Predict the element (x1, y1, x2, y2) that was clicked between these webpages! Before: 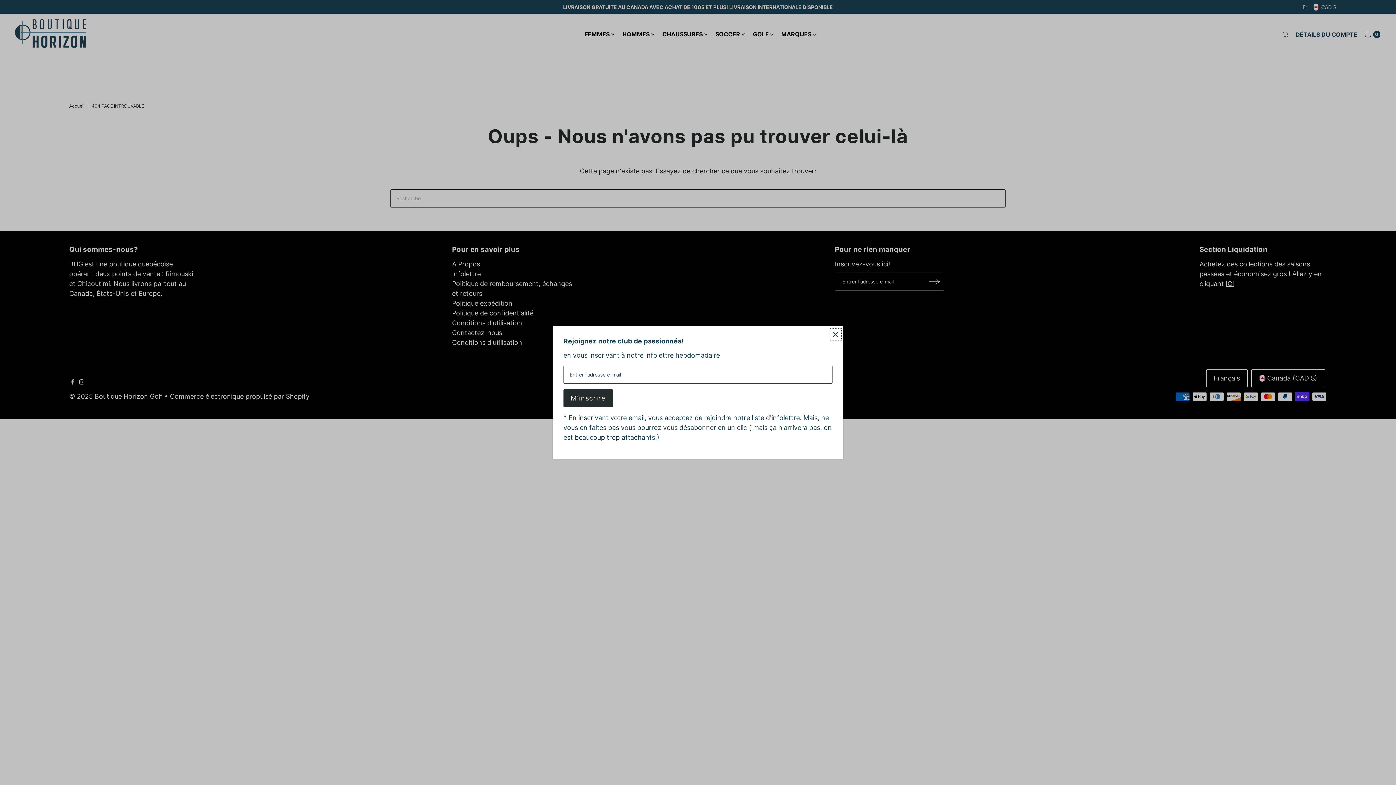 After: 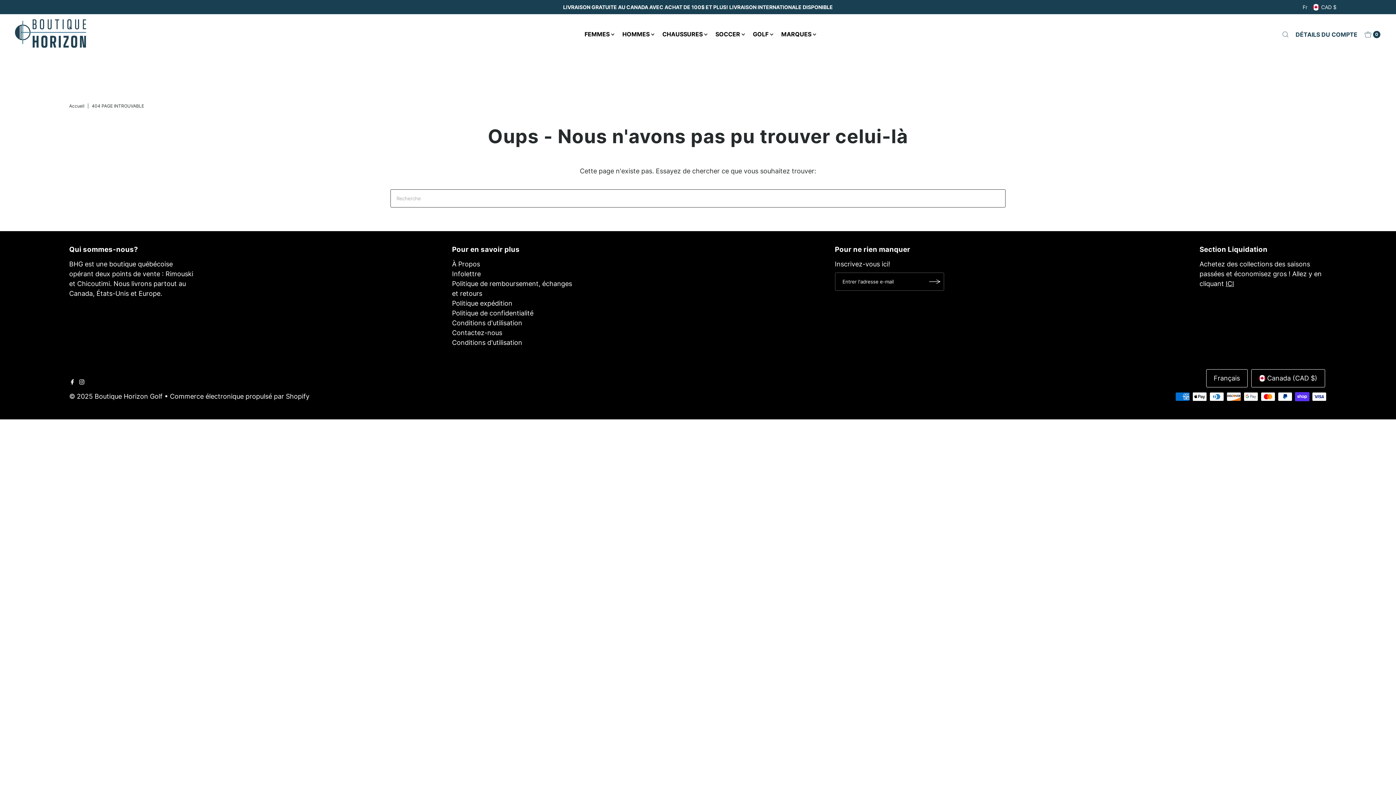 Action: label: Close popup bbox: (829, 328, 841, 341)